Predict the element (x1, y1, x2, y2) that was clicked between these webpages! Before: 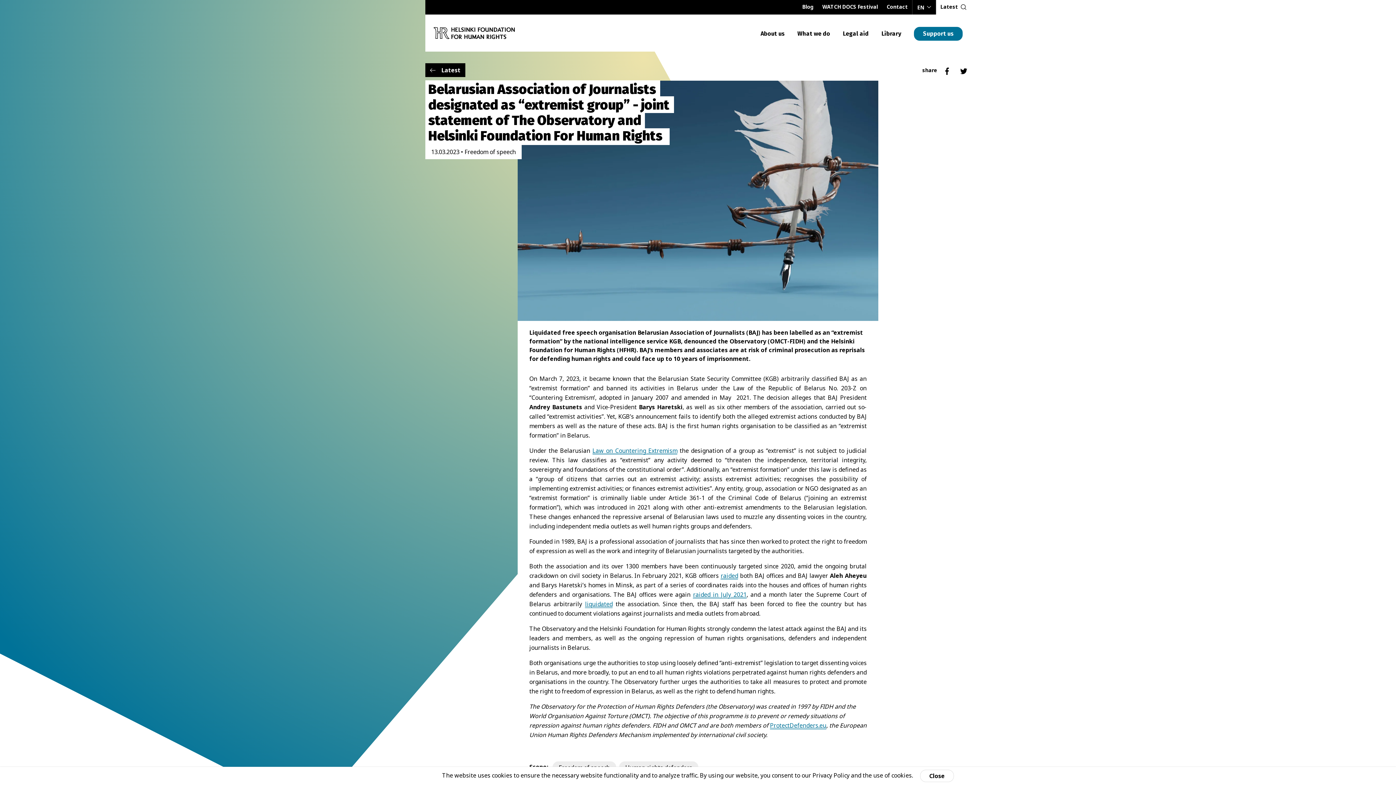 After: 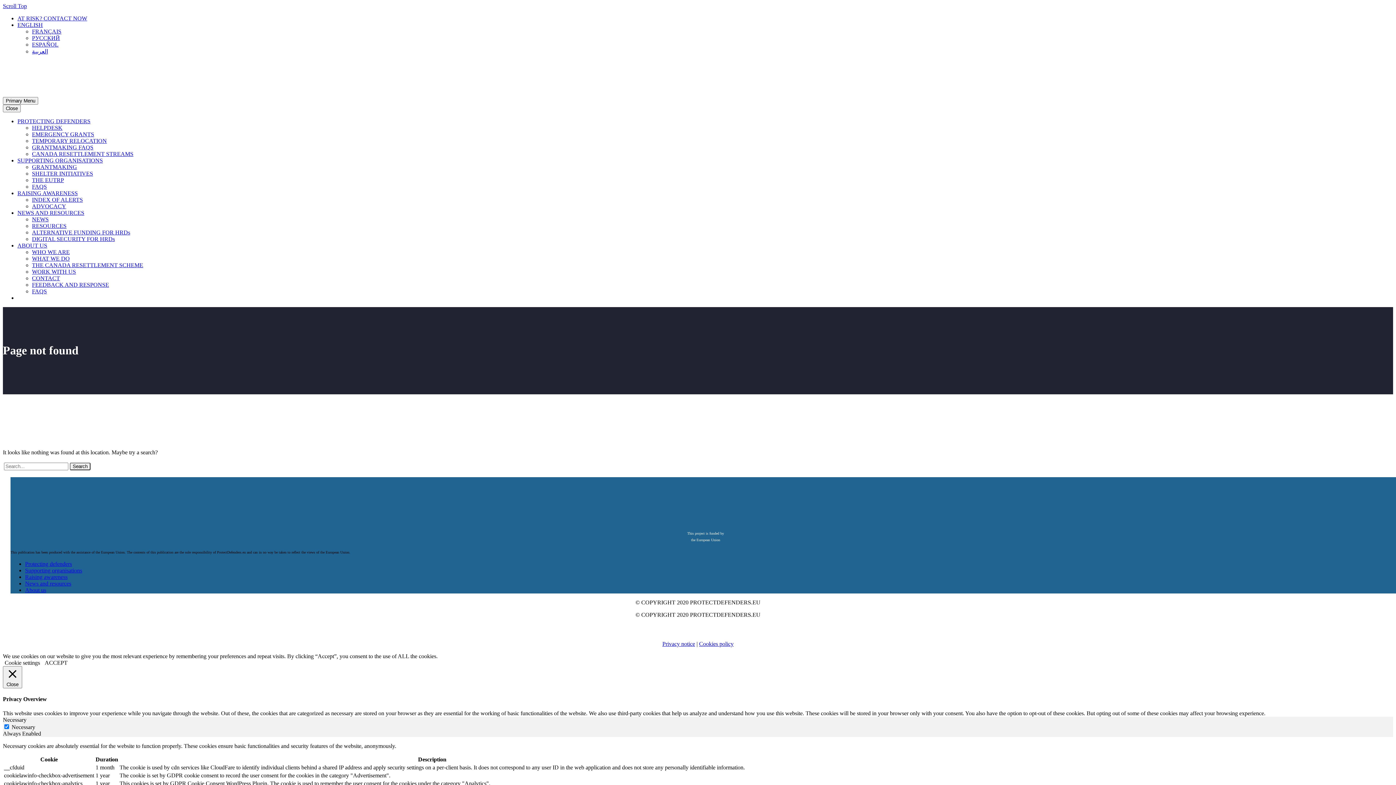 Action: label: ProtectDefenders.eu bbox: (770, 721, 826, 729)